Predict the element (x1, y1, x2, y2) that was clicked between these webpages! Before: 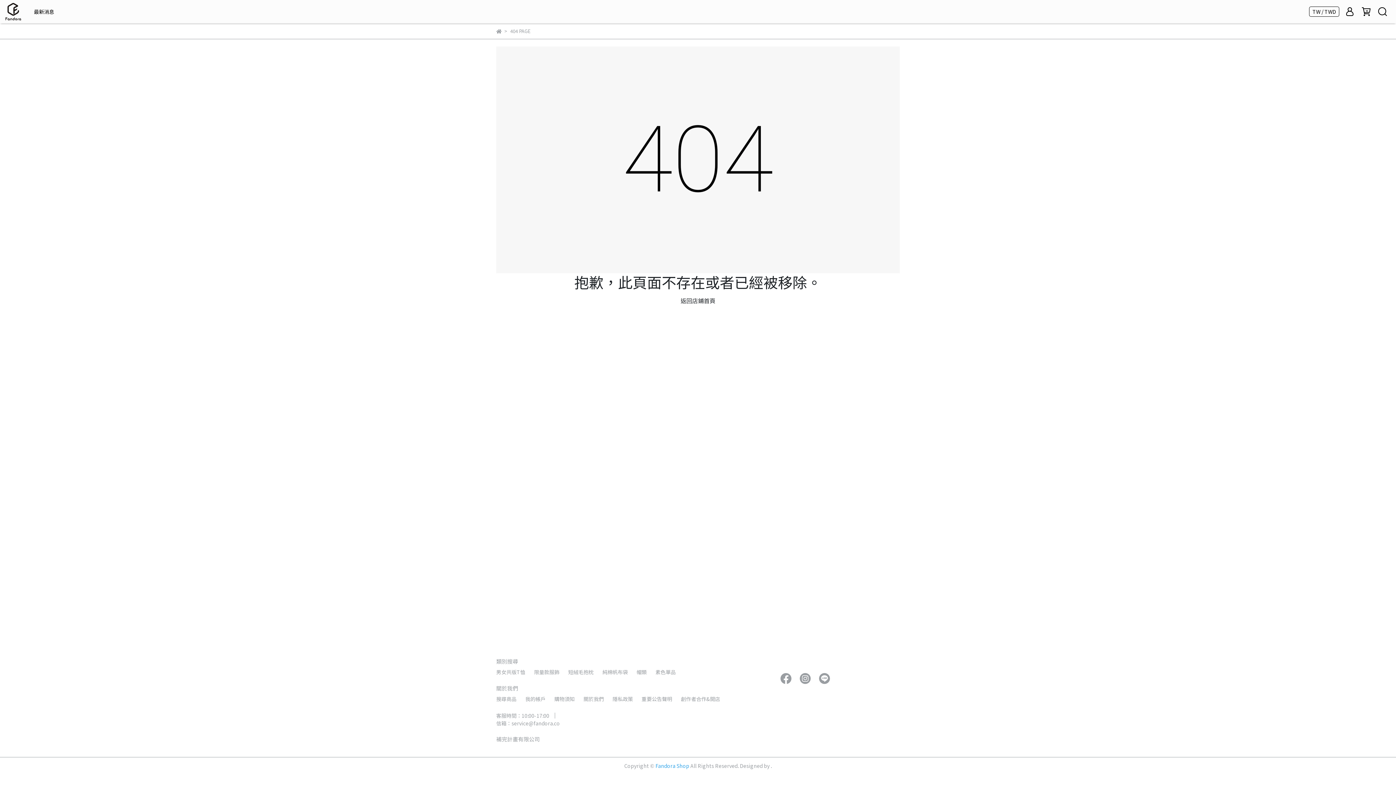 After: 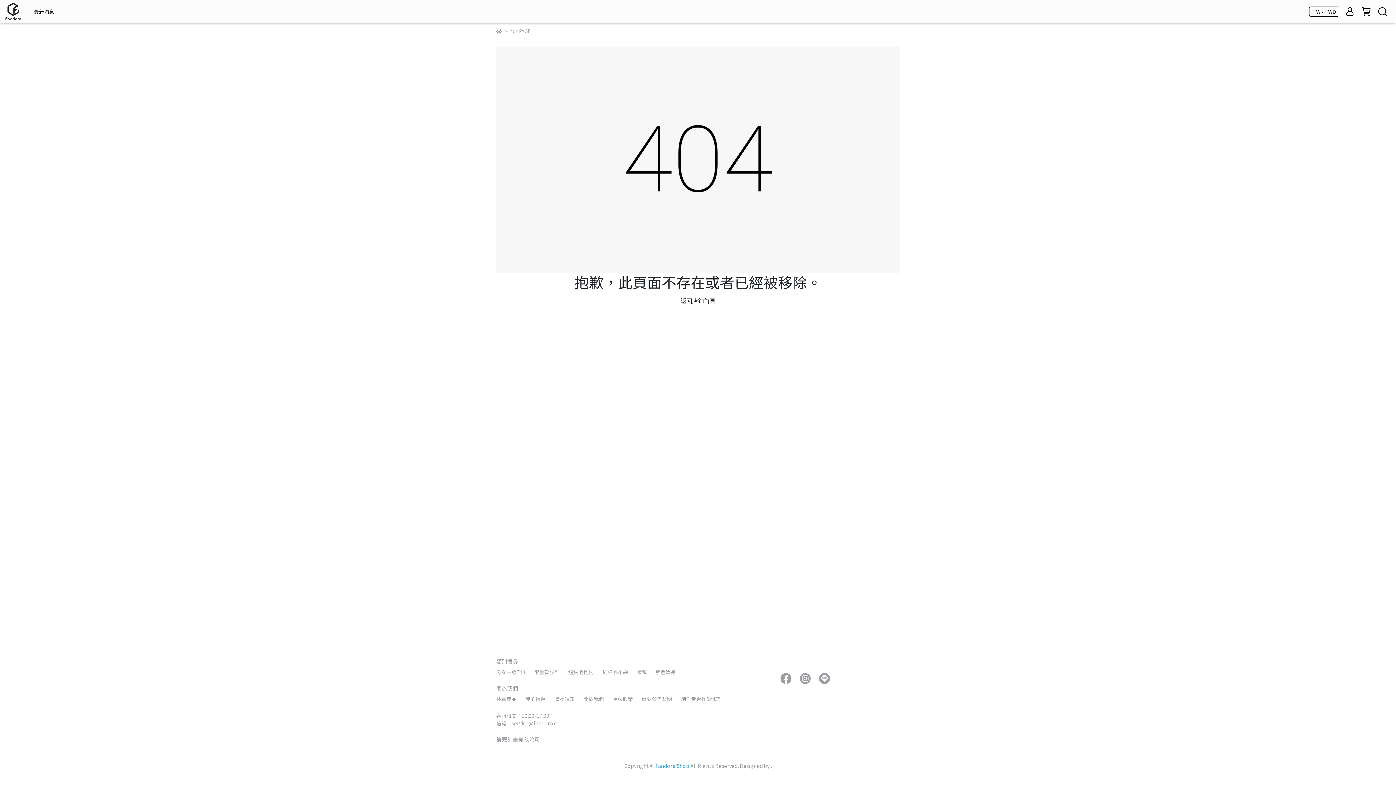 Action: label: 短絨毛抱枕 bbox: (568, 668, 593, 676)